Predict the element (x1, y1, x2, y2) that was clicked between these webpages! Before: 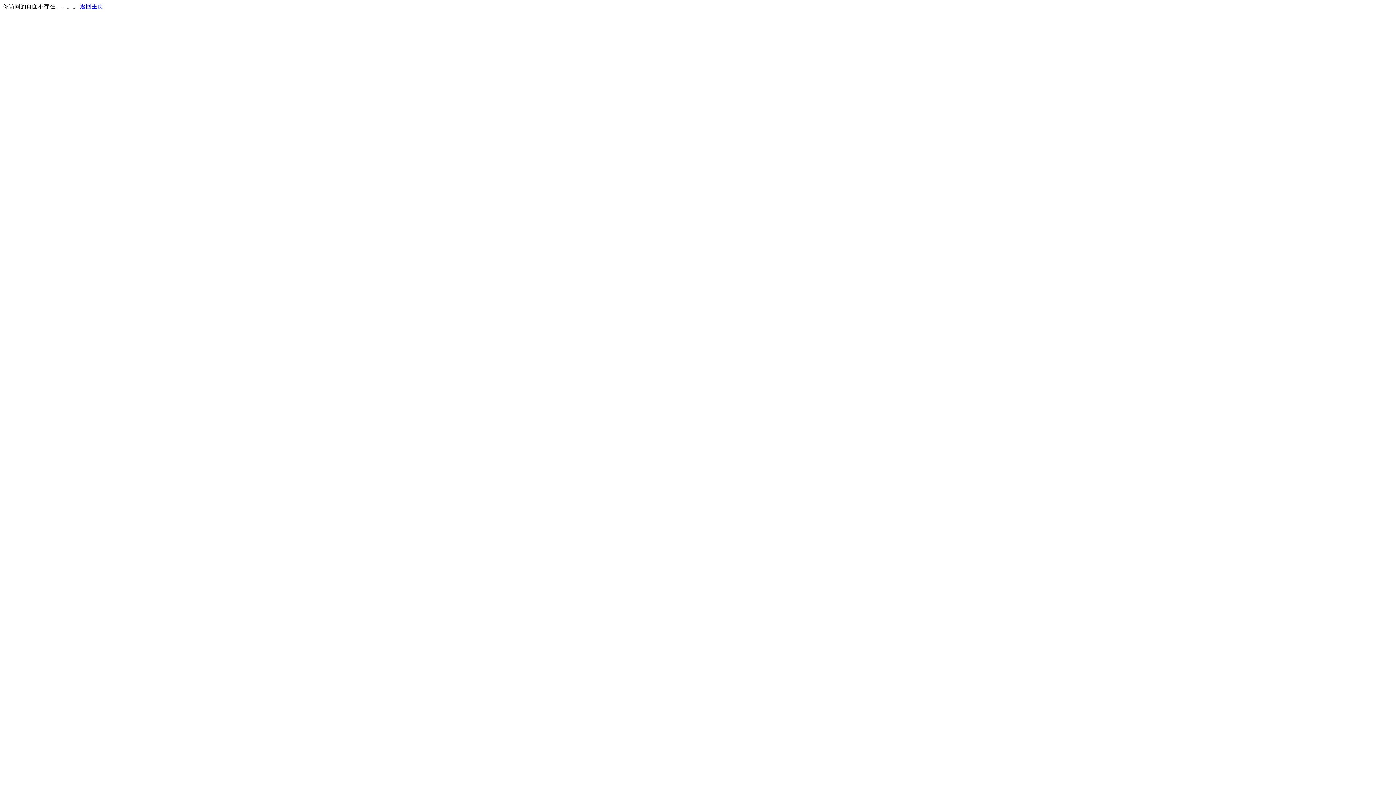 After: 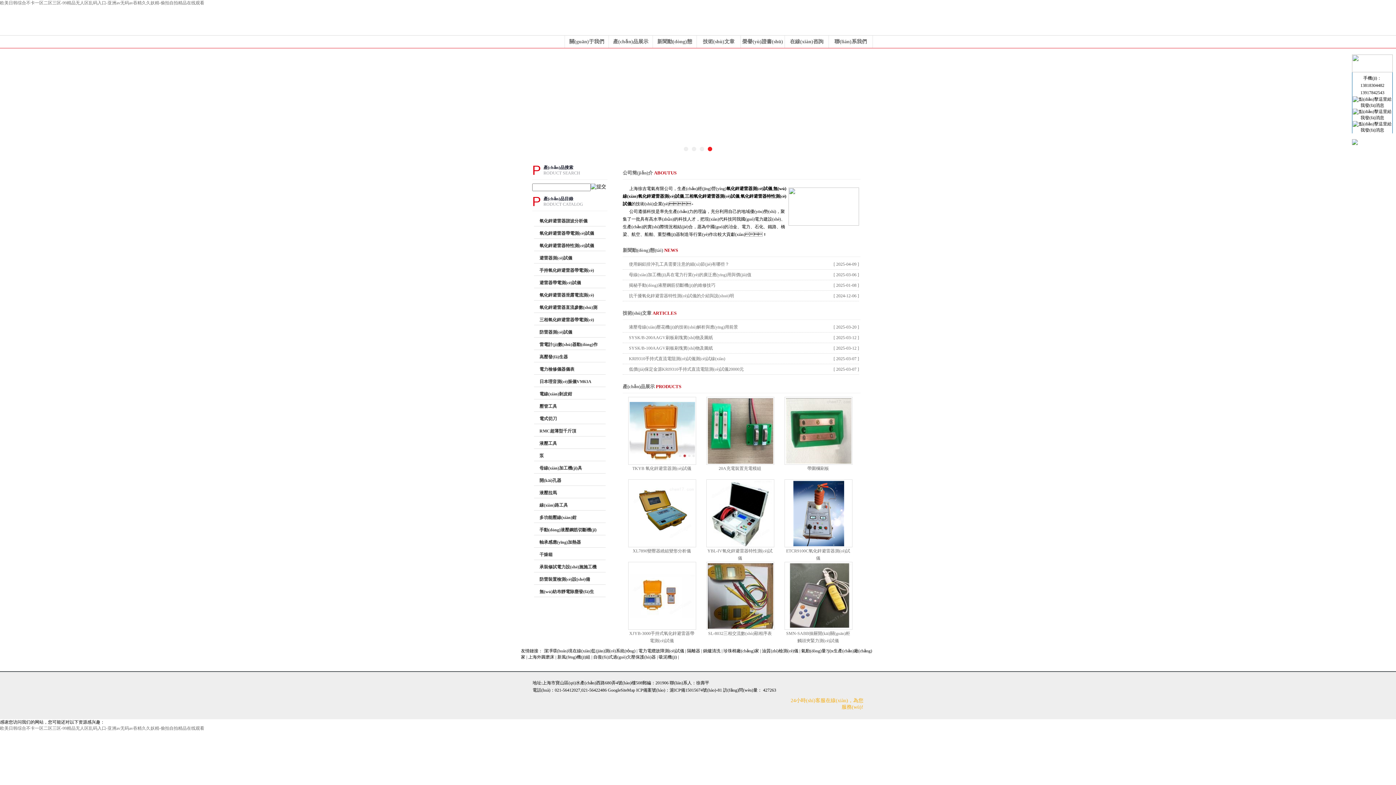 Action: bbox: (80, 3, 103, 9) label: 返回主页